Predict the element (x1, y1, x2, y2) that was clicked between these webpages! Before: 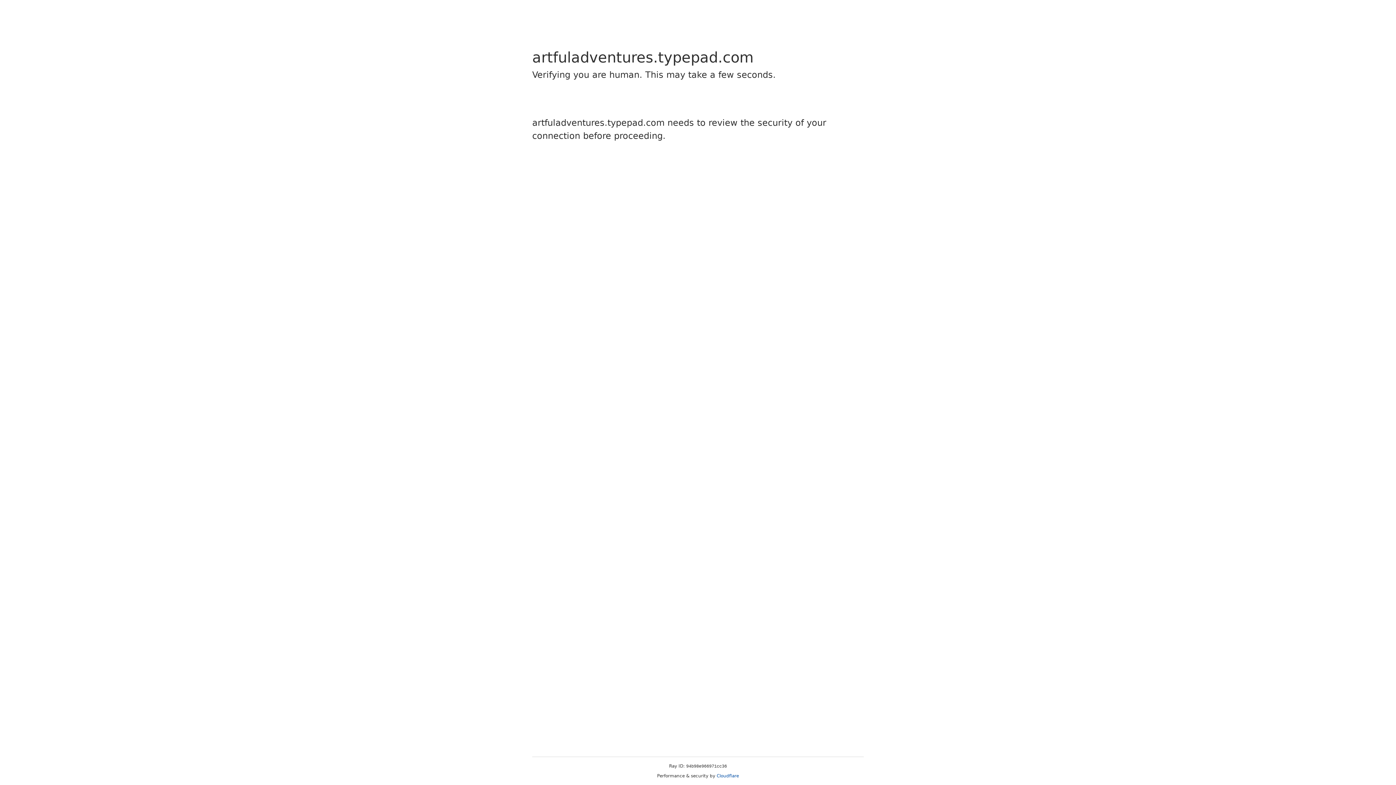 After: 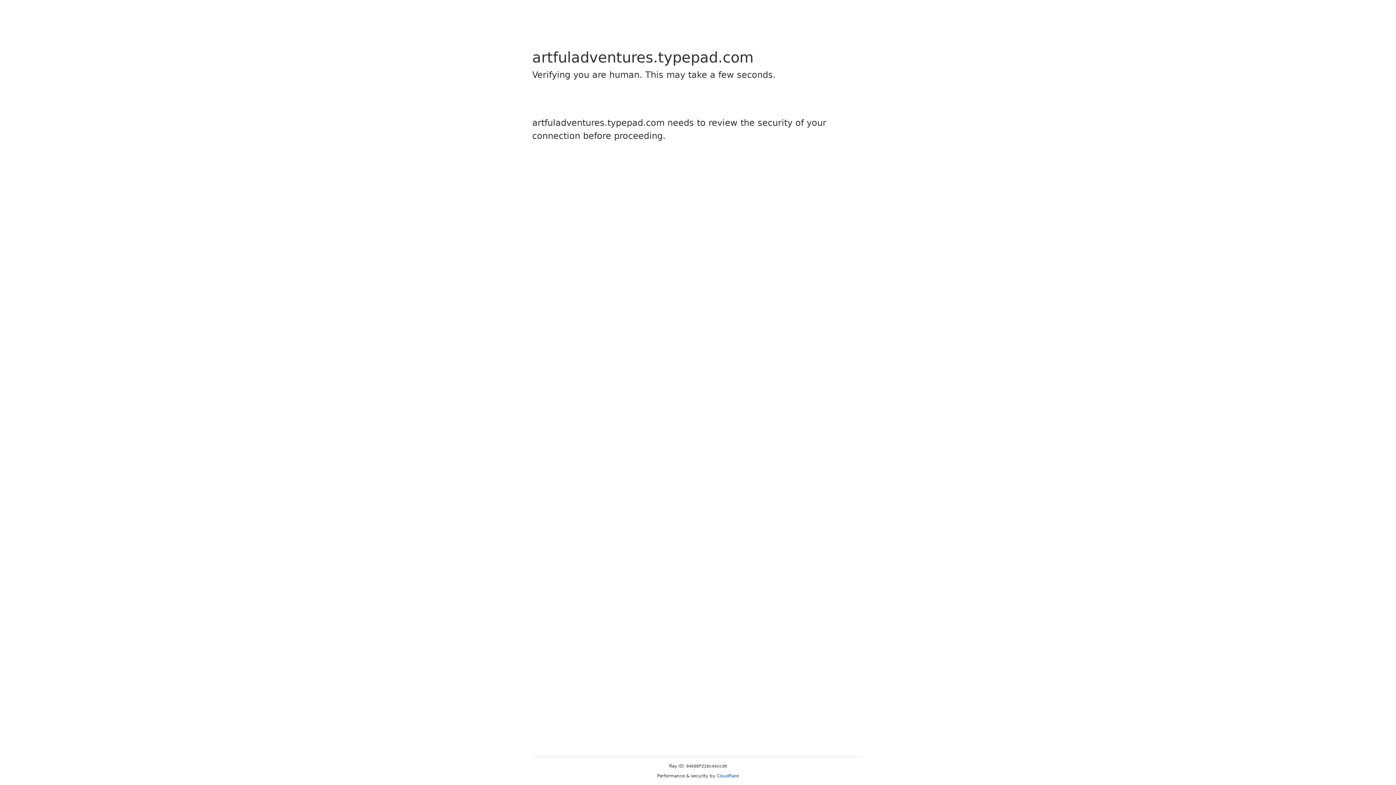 Action: bbox: (716, 773, 739, 778) label: Cloudflare